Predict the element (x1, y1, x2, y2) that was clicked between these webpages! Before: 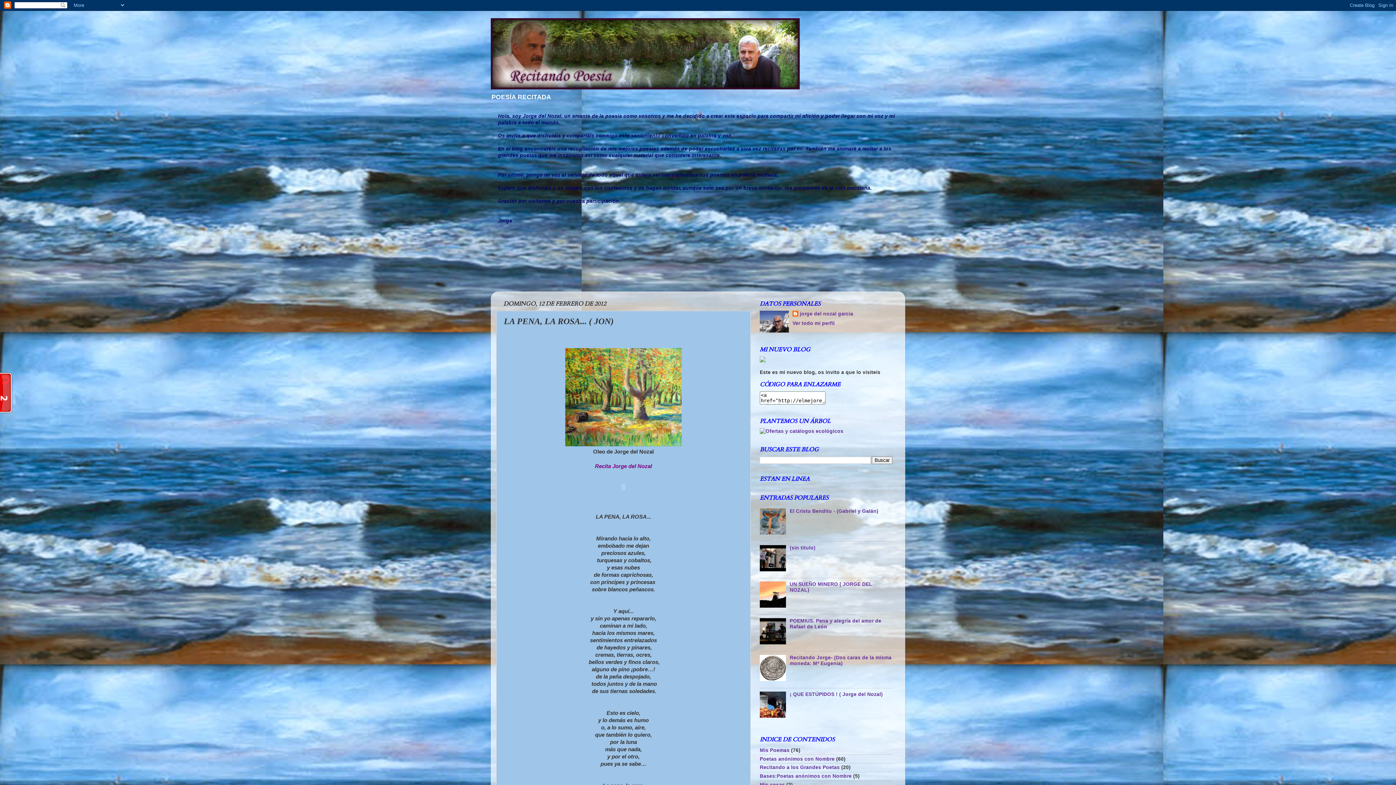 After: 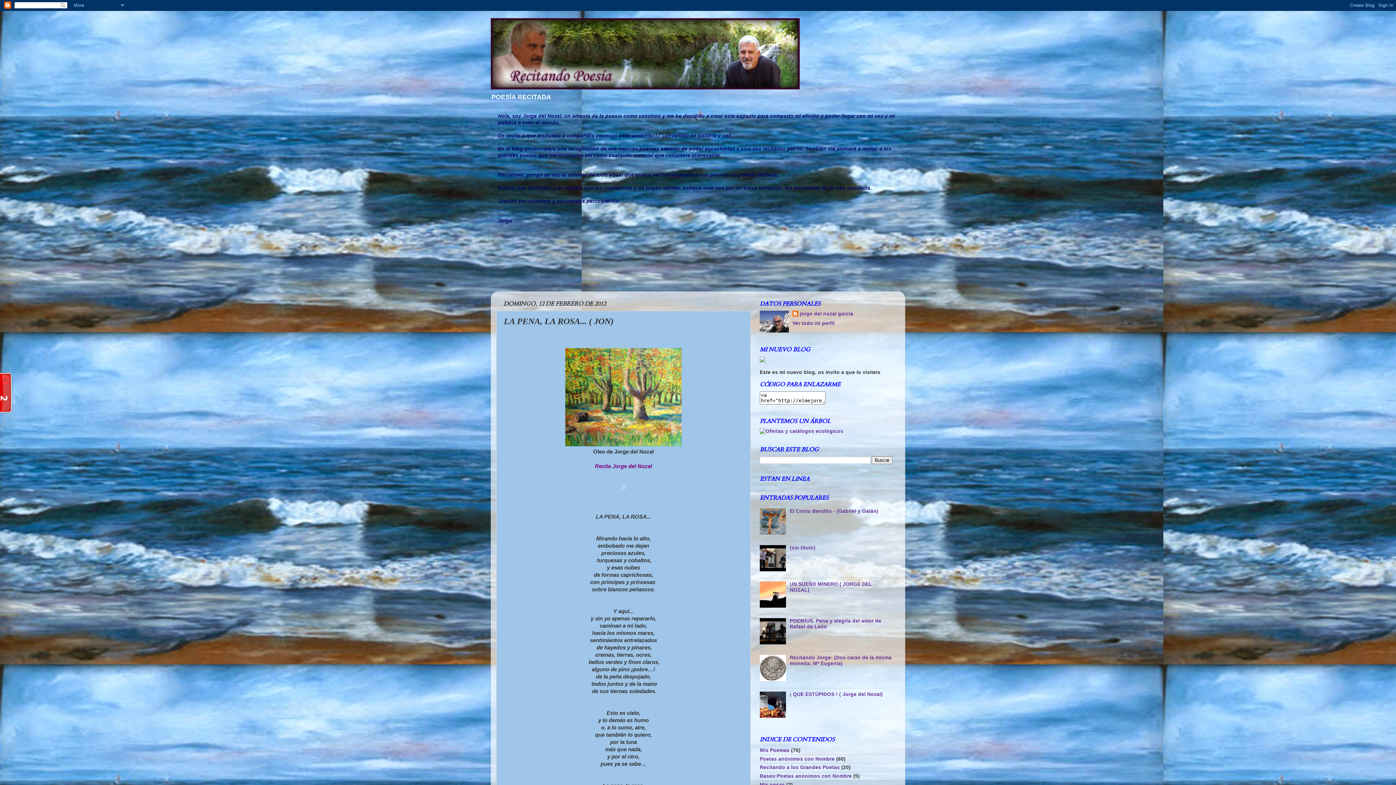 Action: bbox: (760, 358, 765, 363)